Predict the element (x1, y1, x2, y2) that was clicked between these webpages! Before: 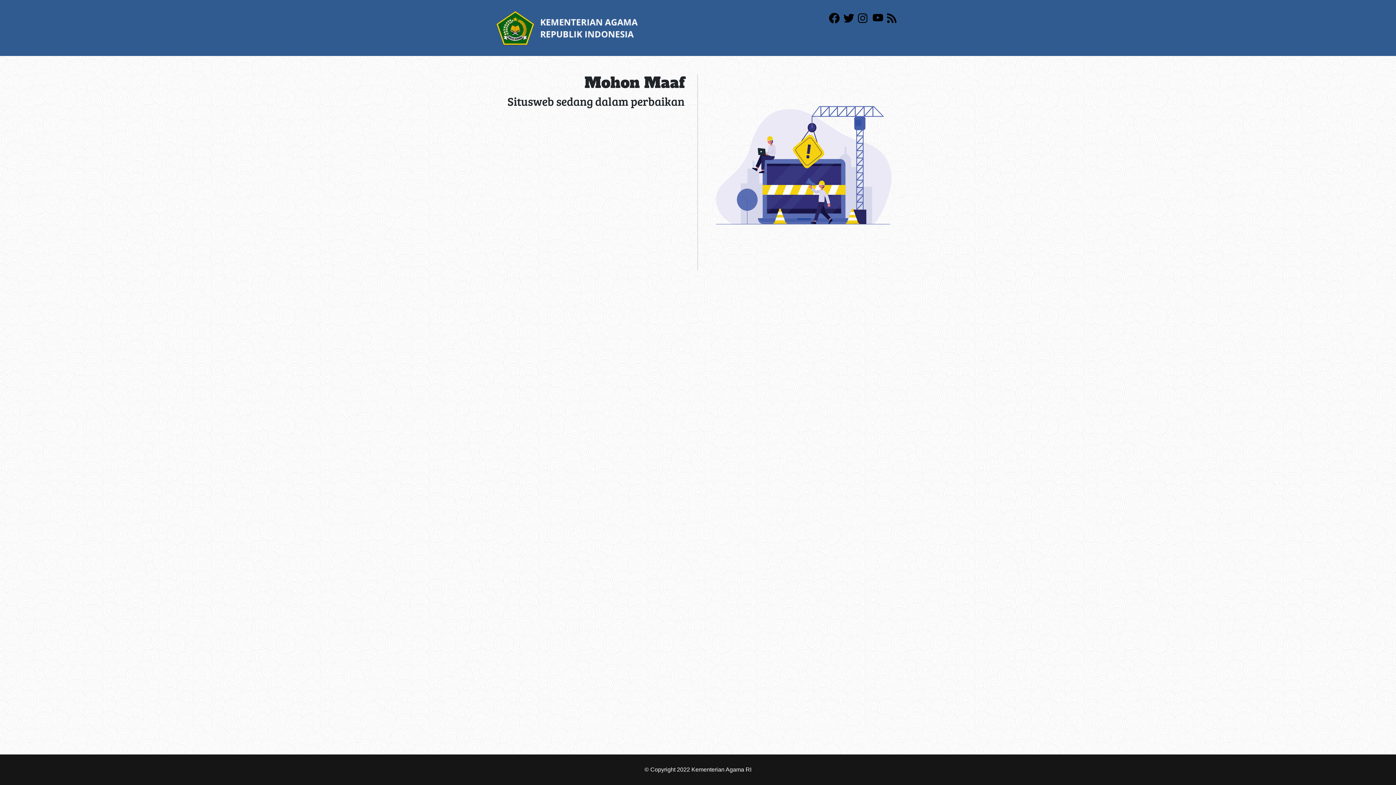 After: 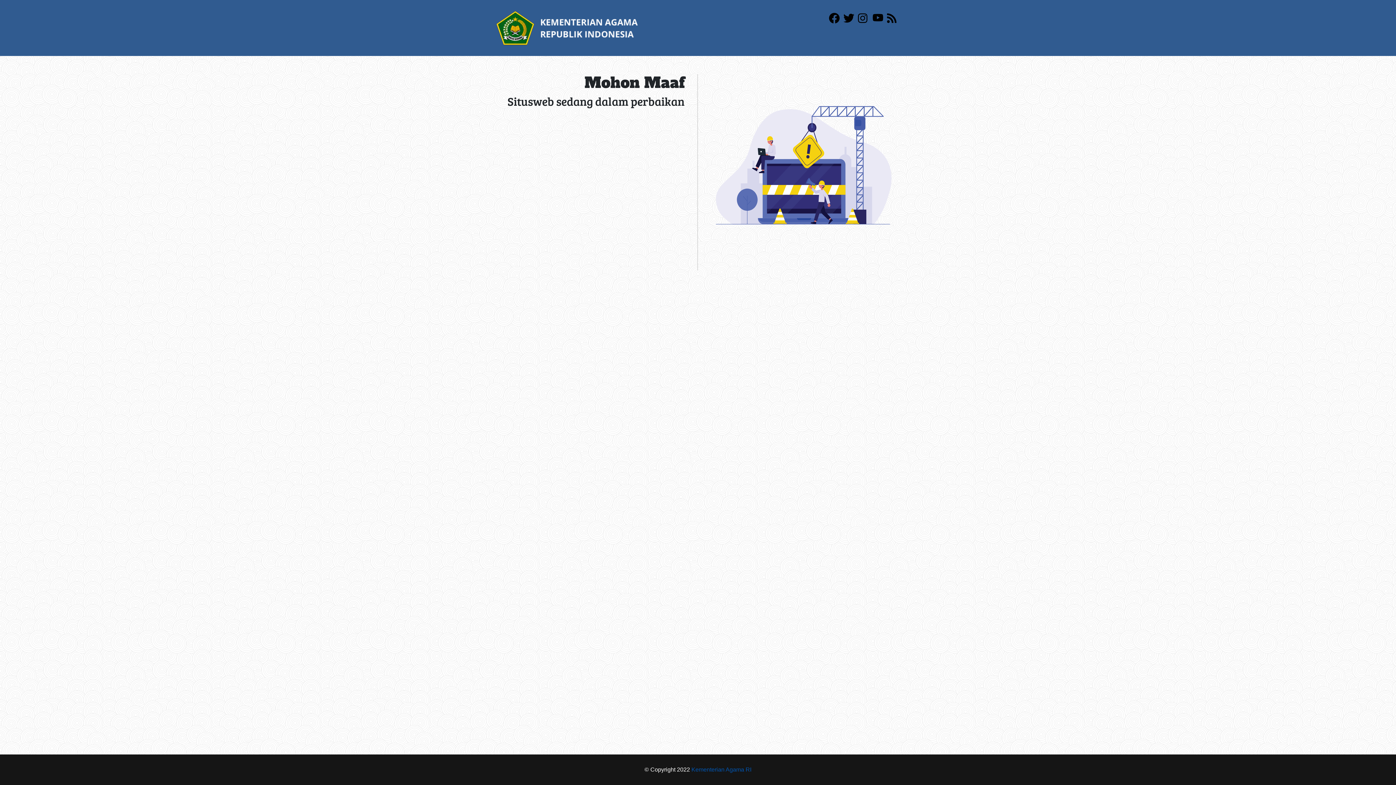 Action: bbox: (691, 766, 751, 773) label: Kementerian Agama RI